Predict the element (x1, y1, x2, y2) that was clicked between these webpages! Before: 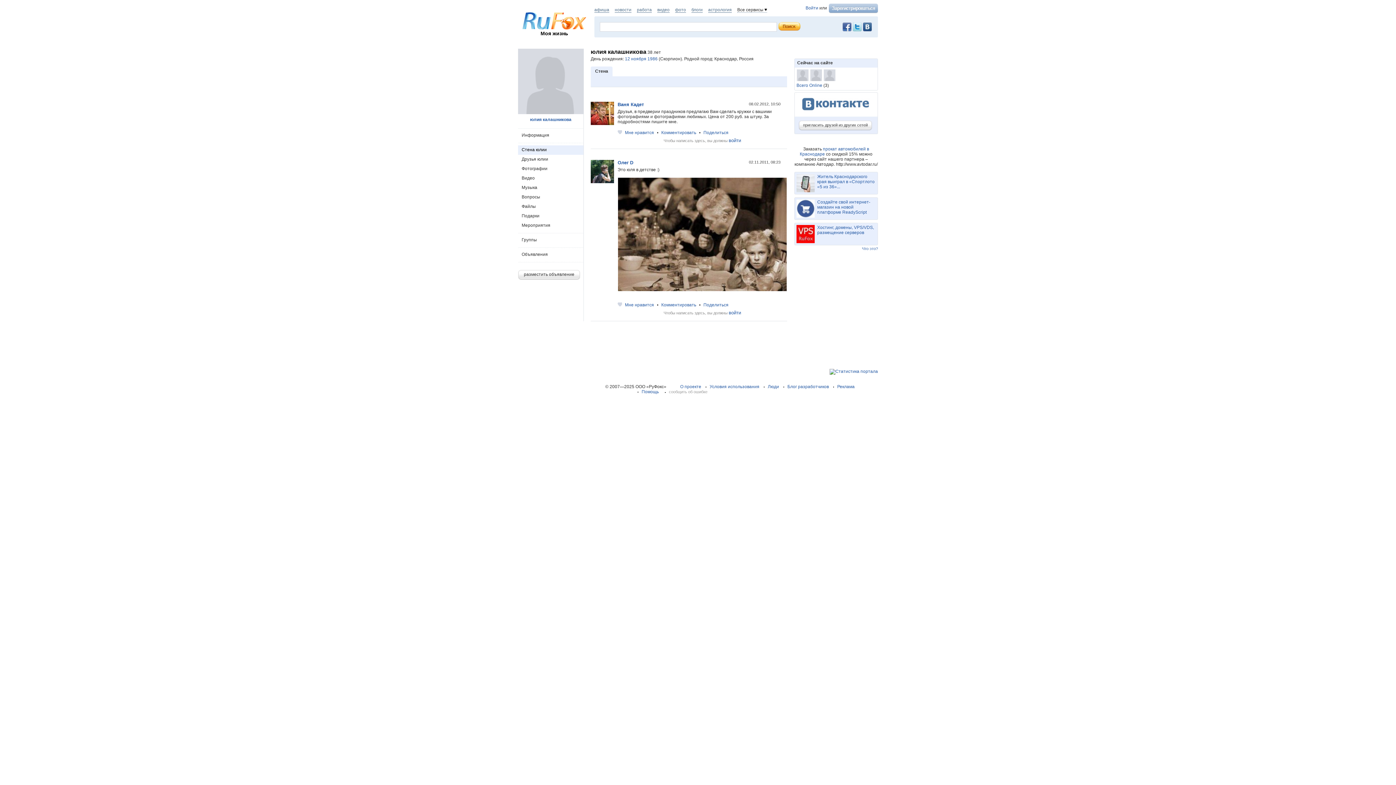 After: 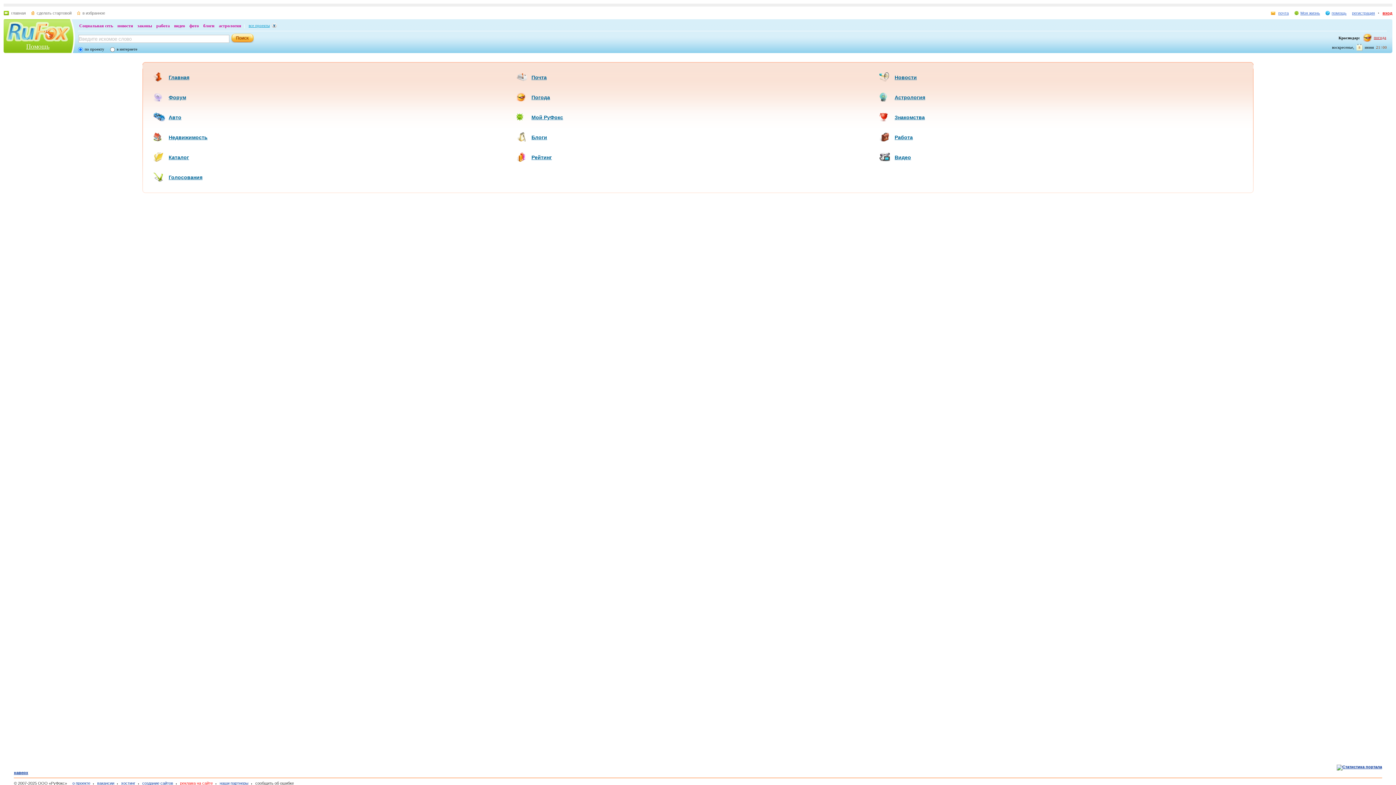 Action: bbox: (634, 389, 658, 394) label: Помощь